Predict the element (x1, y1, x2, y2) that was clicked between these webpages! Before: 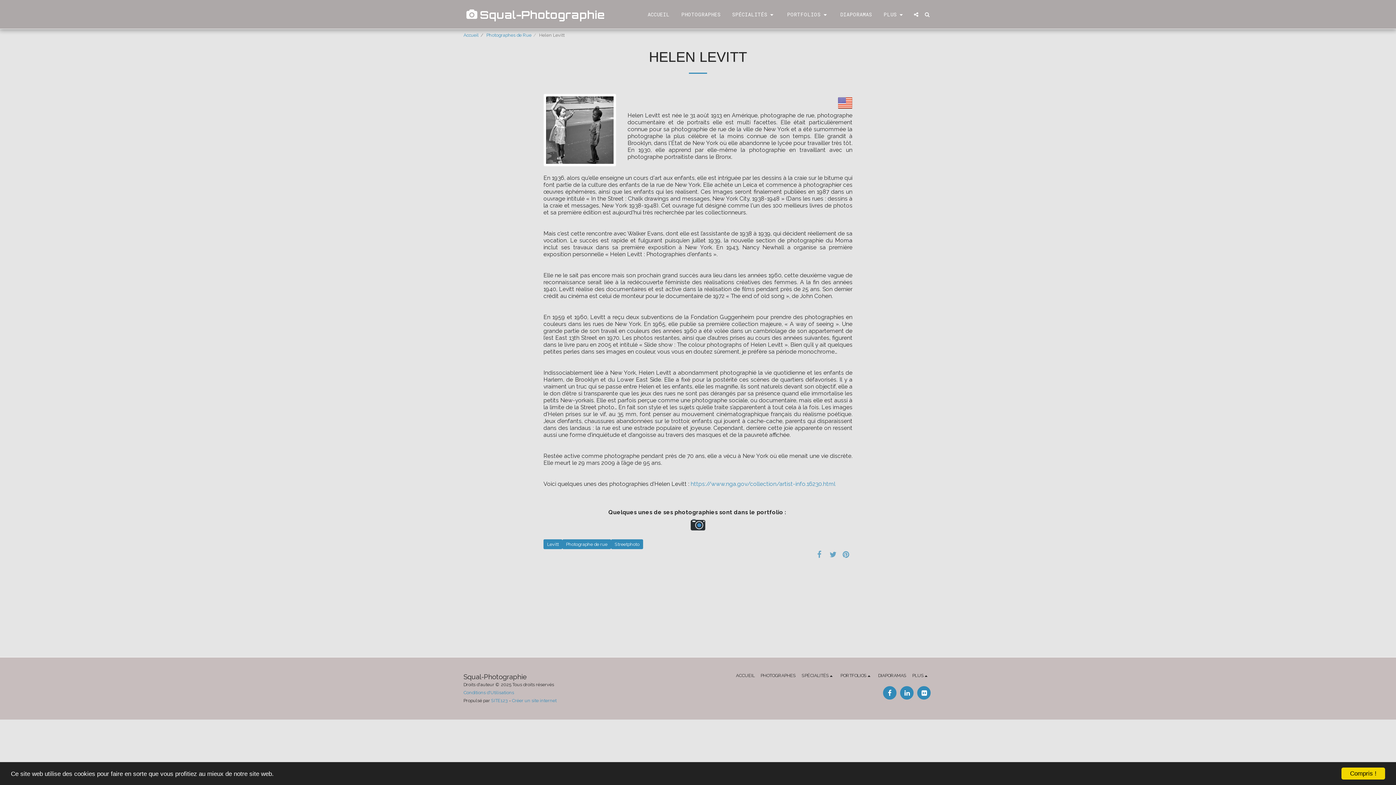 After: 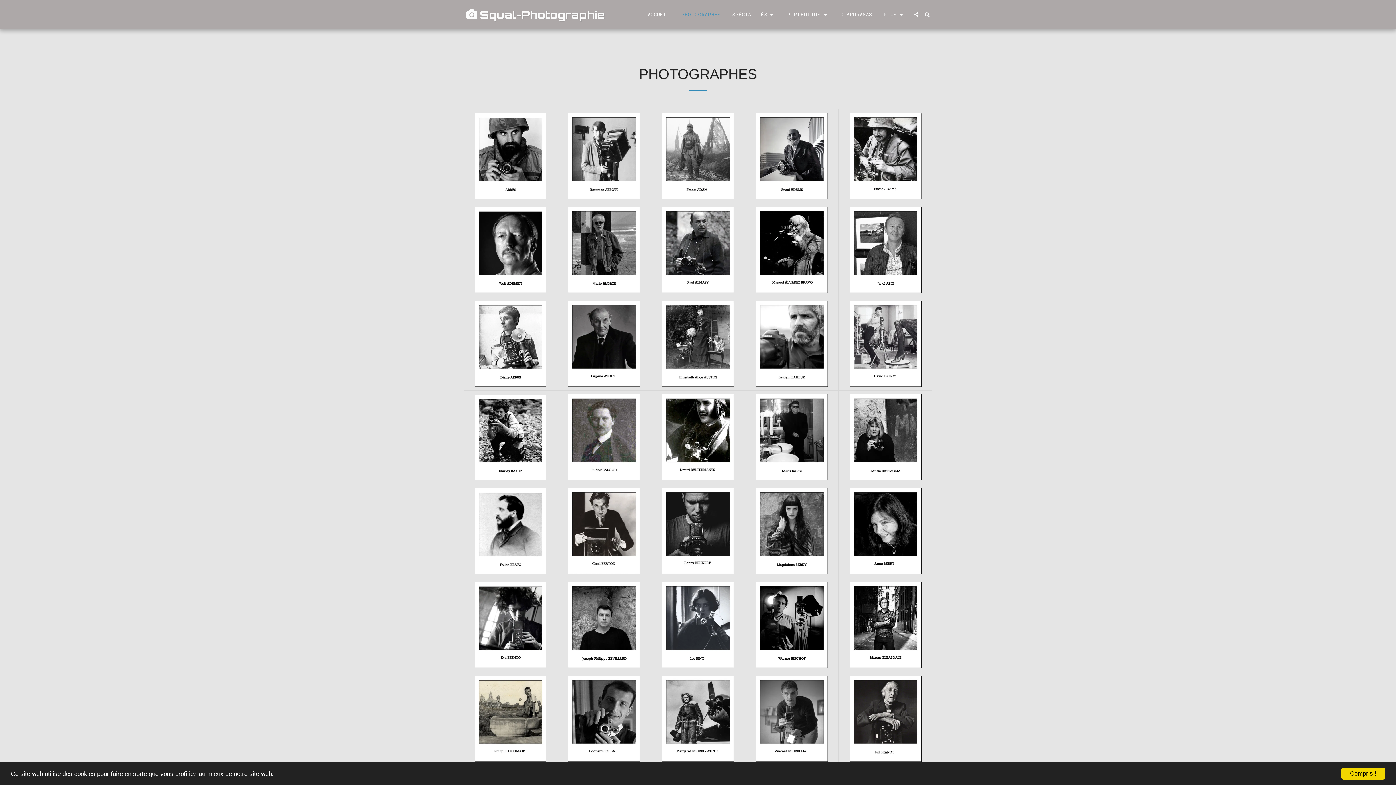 Action: label: PHOTOGRAPHES bbox: (760, 672, 796, 679)